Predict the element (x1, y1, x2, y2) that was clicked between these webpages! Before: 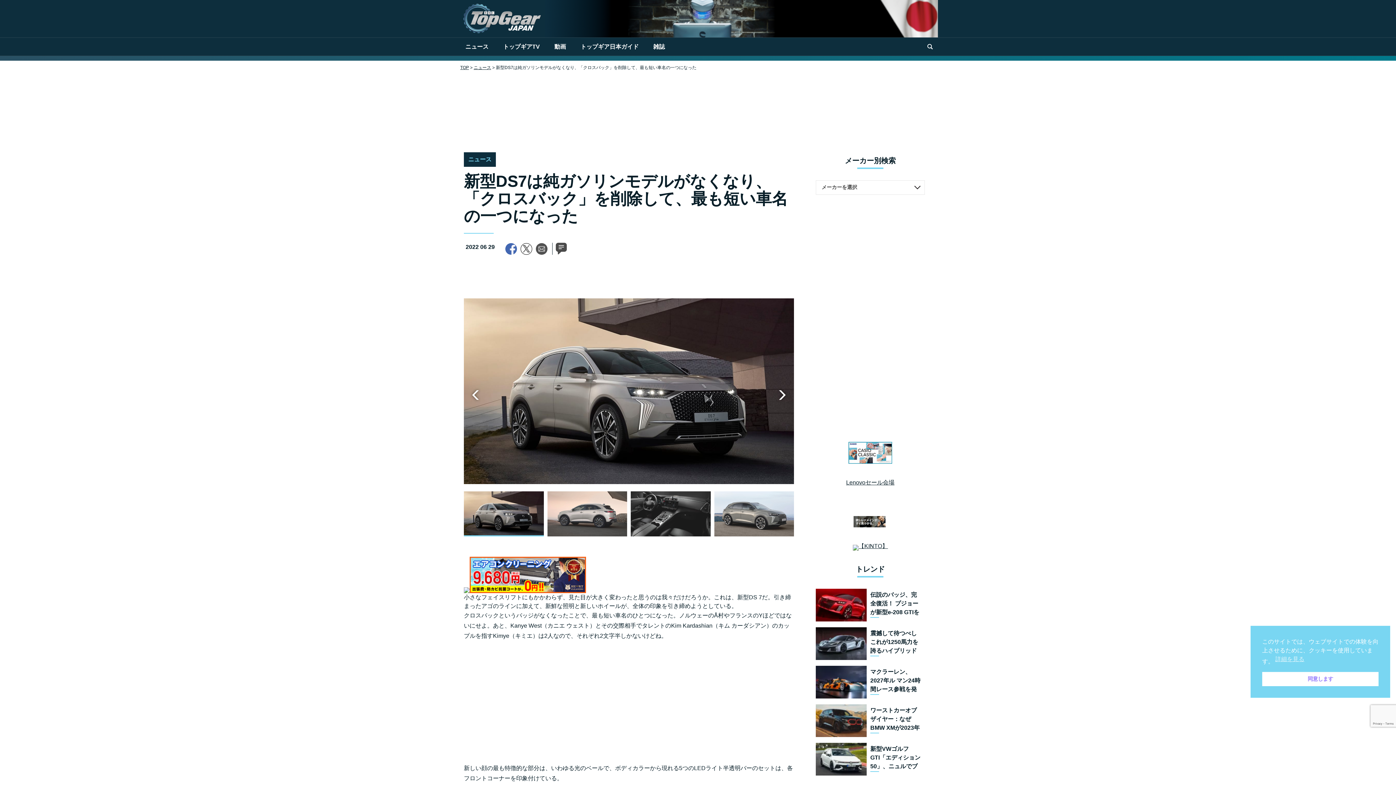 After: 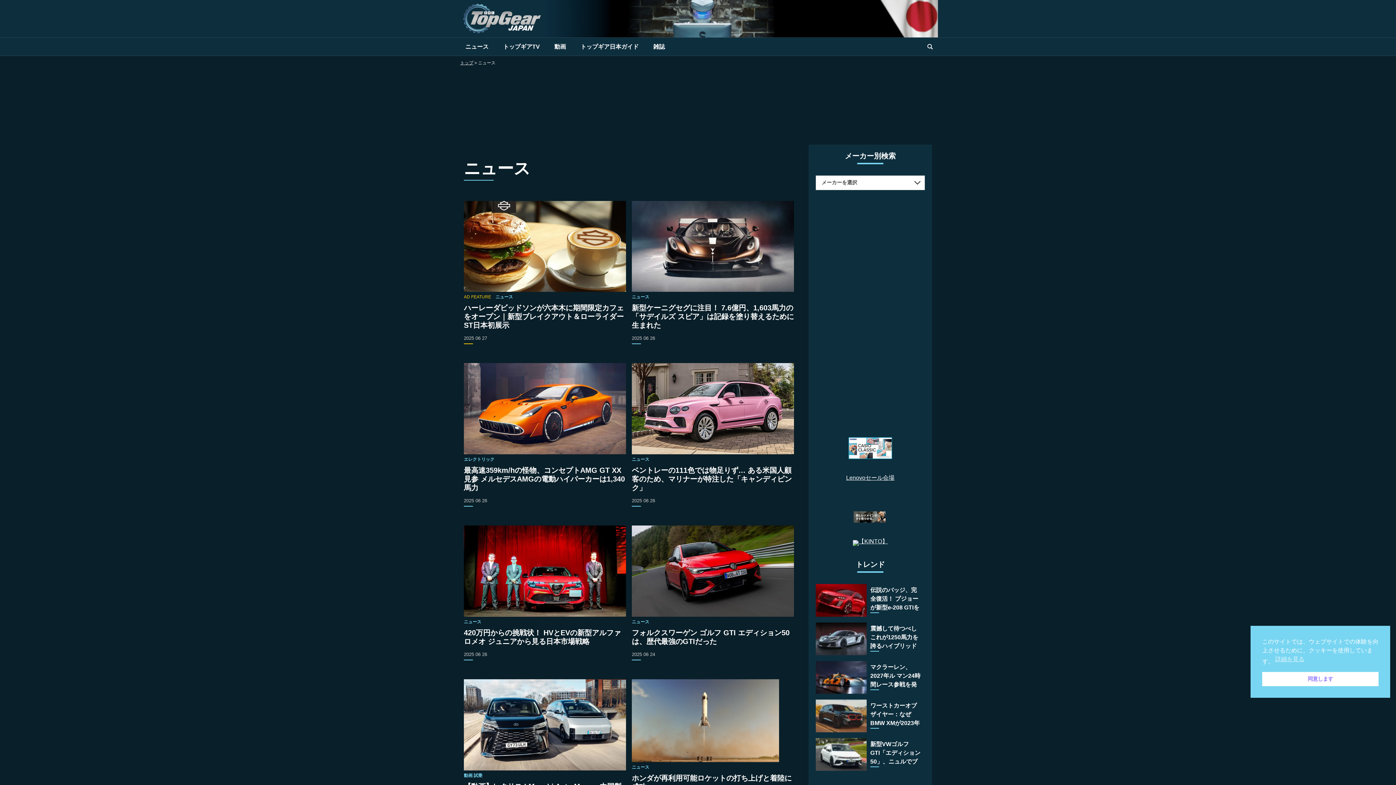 Action: bbox: (473, 64, 491, 70) label: ニュース